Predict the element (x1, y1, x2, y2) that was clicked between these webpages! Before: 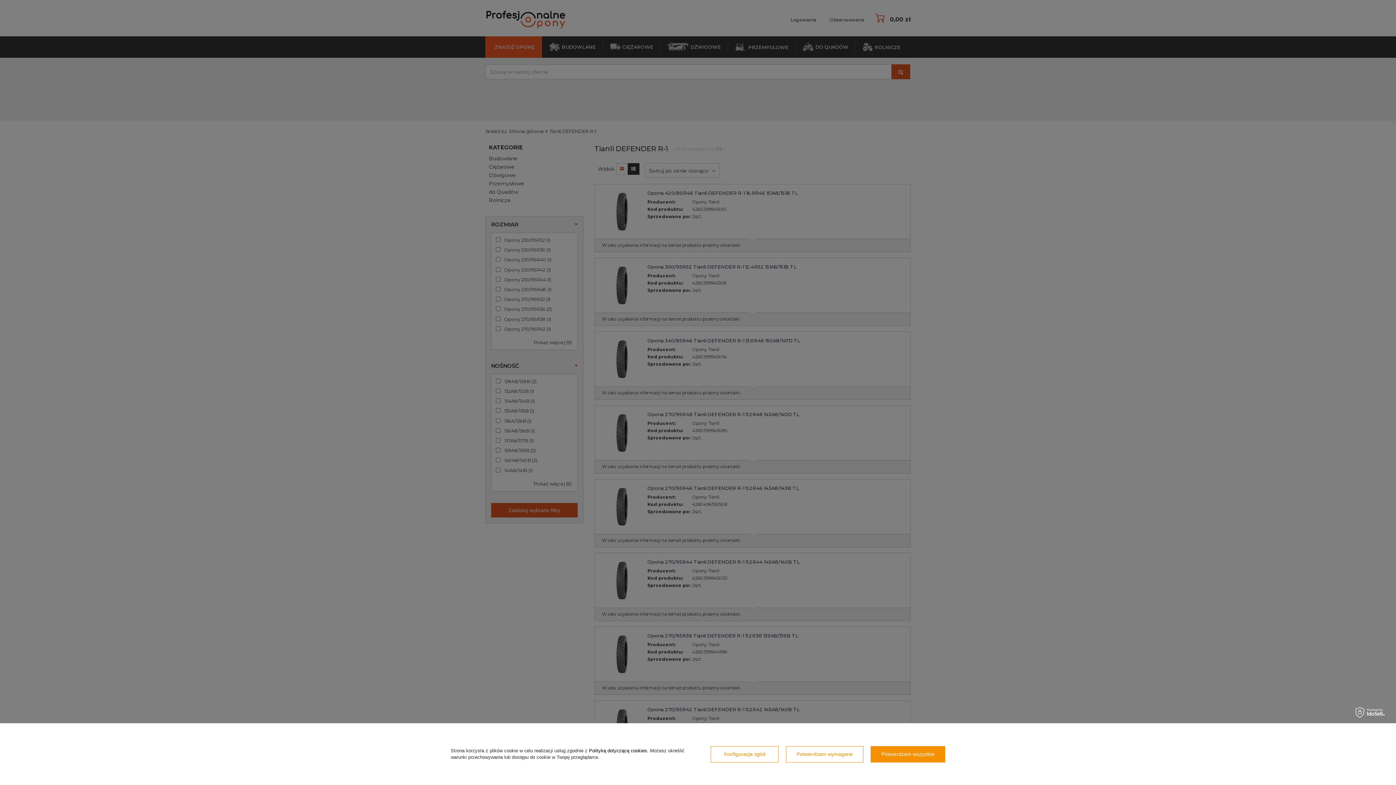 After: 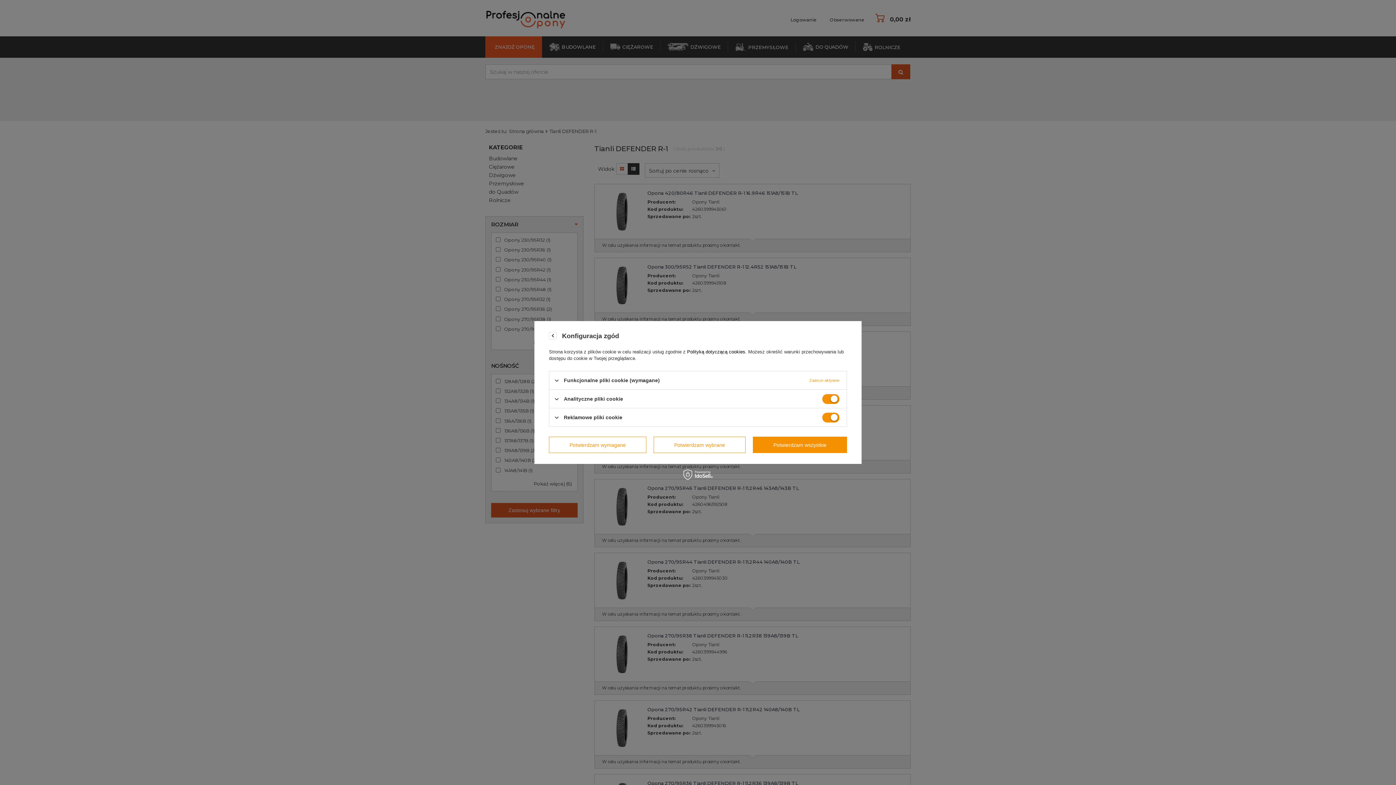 Action: label: Konfiguracja zgód bbox: (710, 746, 778, 762)